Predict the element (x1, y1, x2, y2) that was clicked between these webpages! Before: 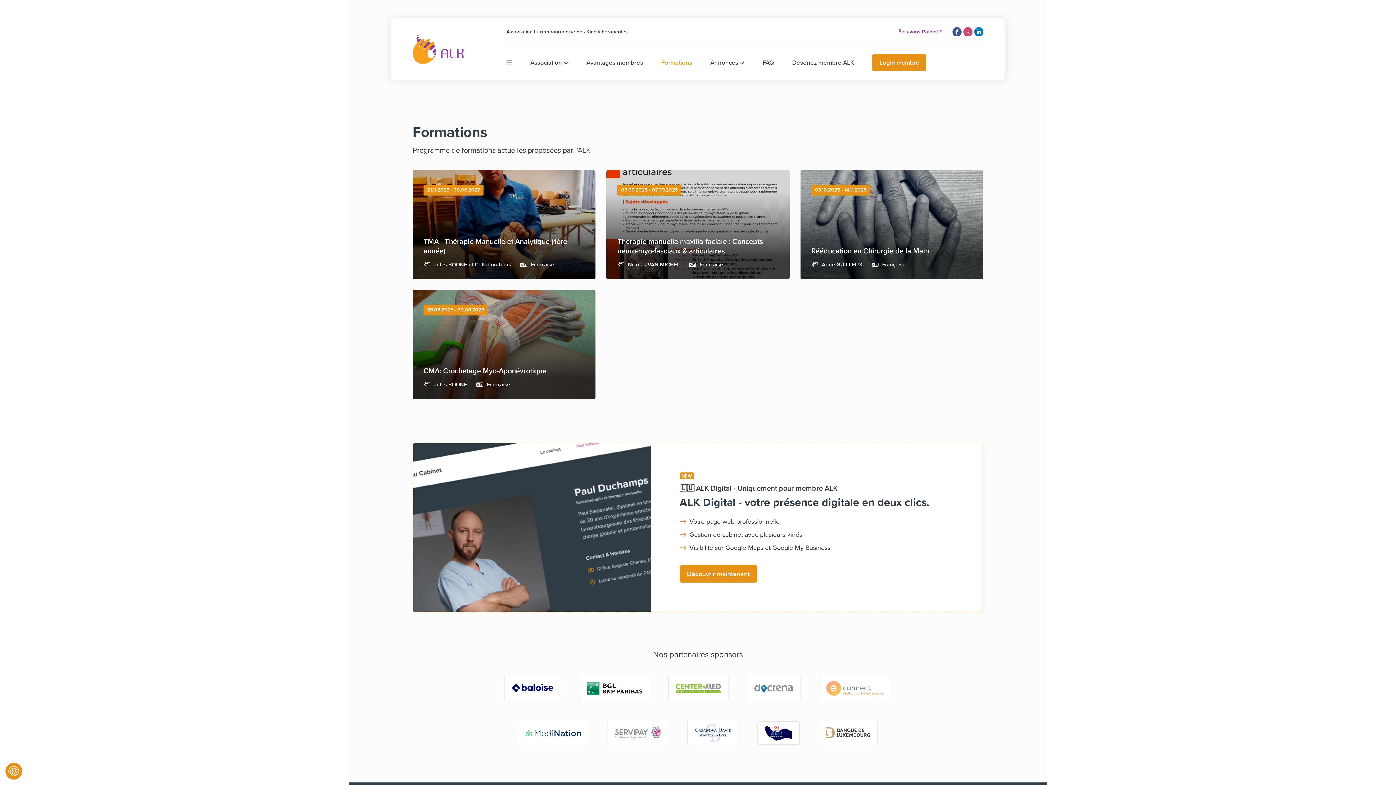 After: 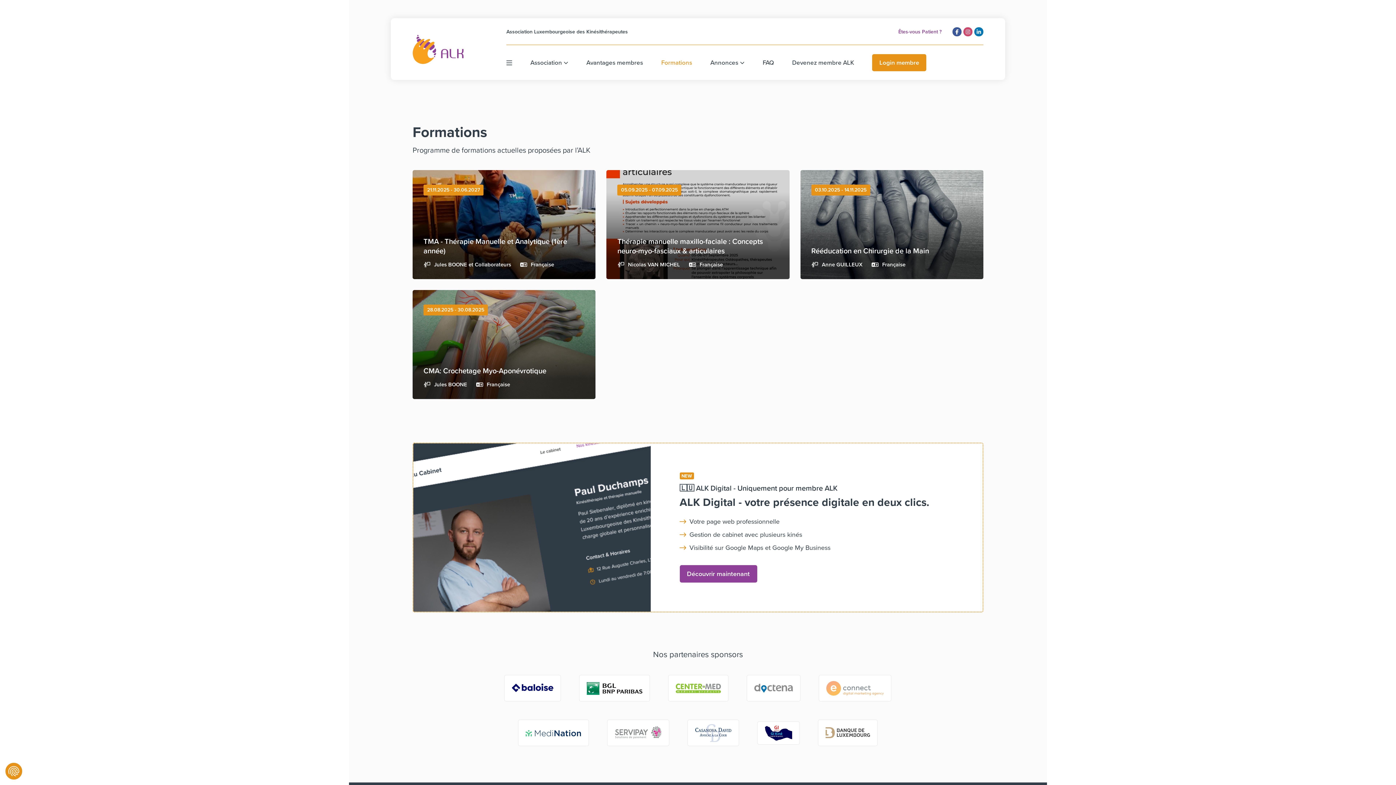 Action: bbox: (679, 565, 757, 582) label: Découvrir maintenant